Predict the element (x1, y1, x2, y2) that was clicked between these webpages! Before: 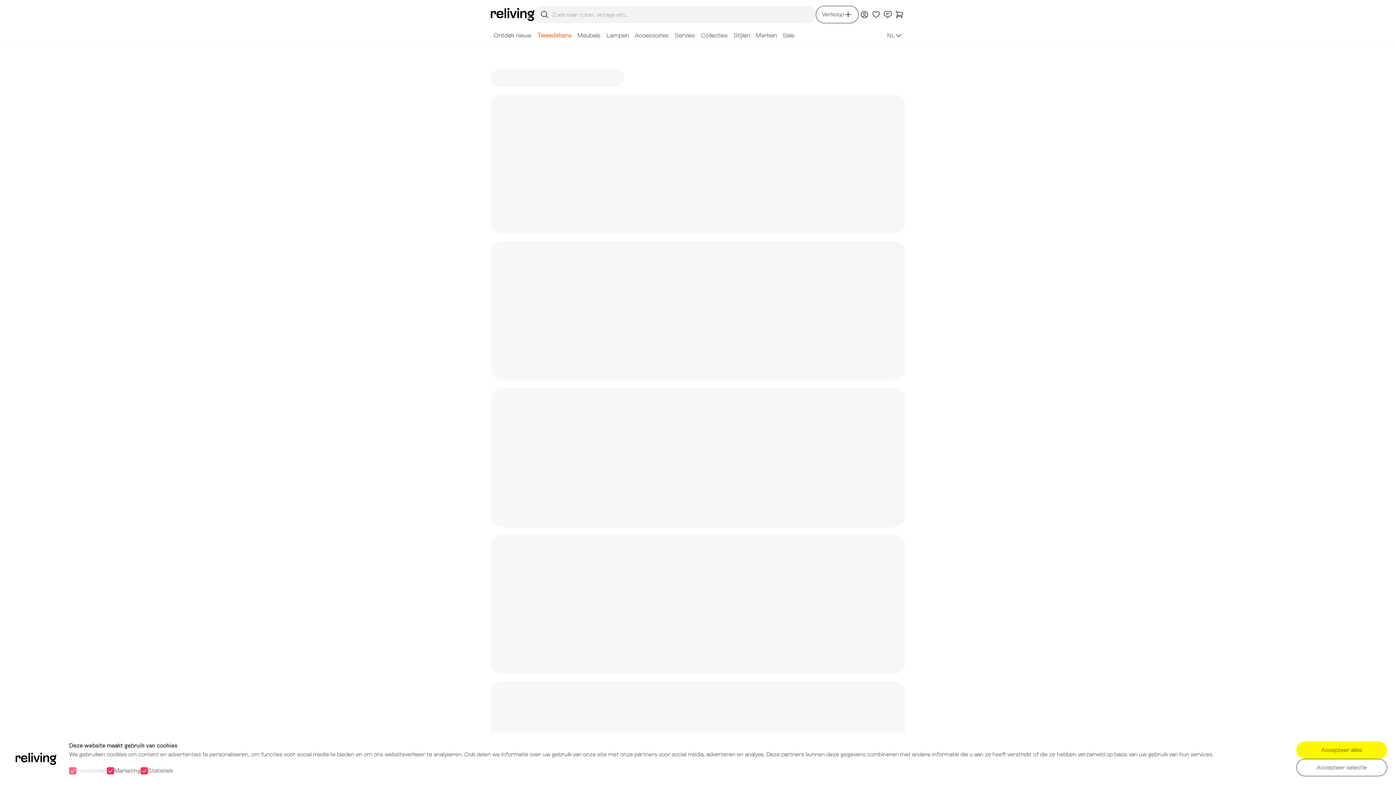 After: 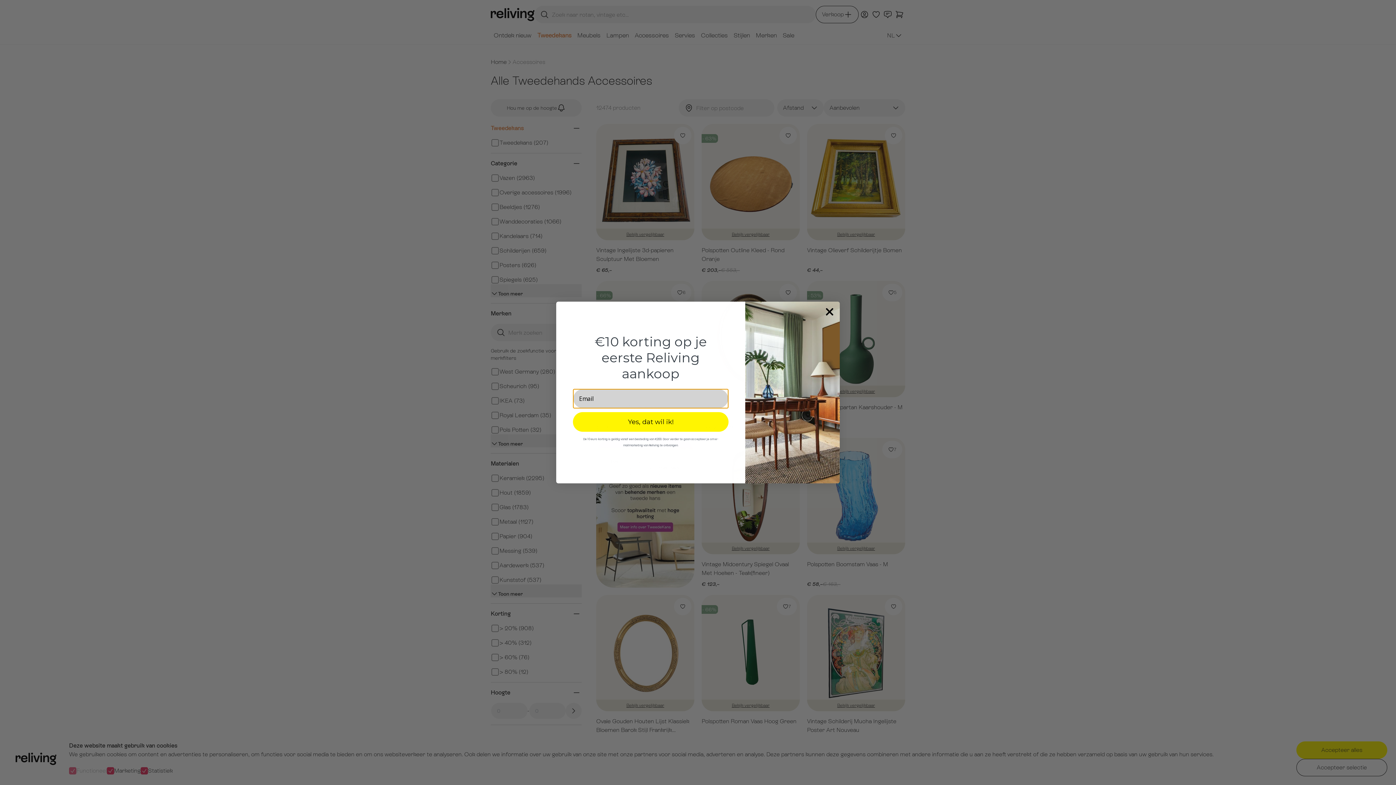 Action: bbox: (632, 29, 672, 44) label: Accessoires